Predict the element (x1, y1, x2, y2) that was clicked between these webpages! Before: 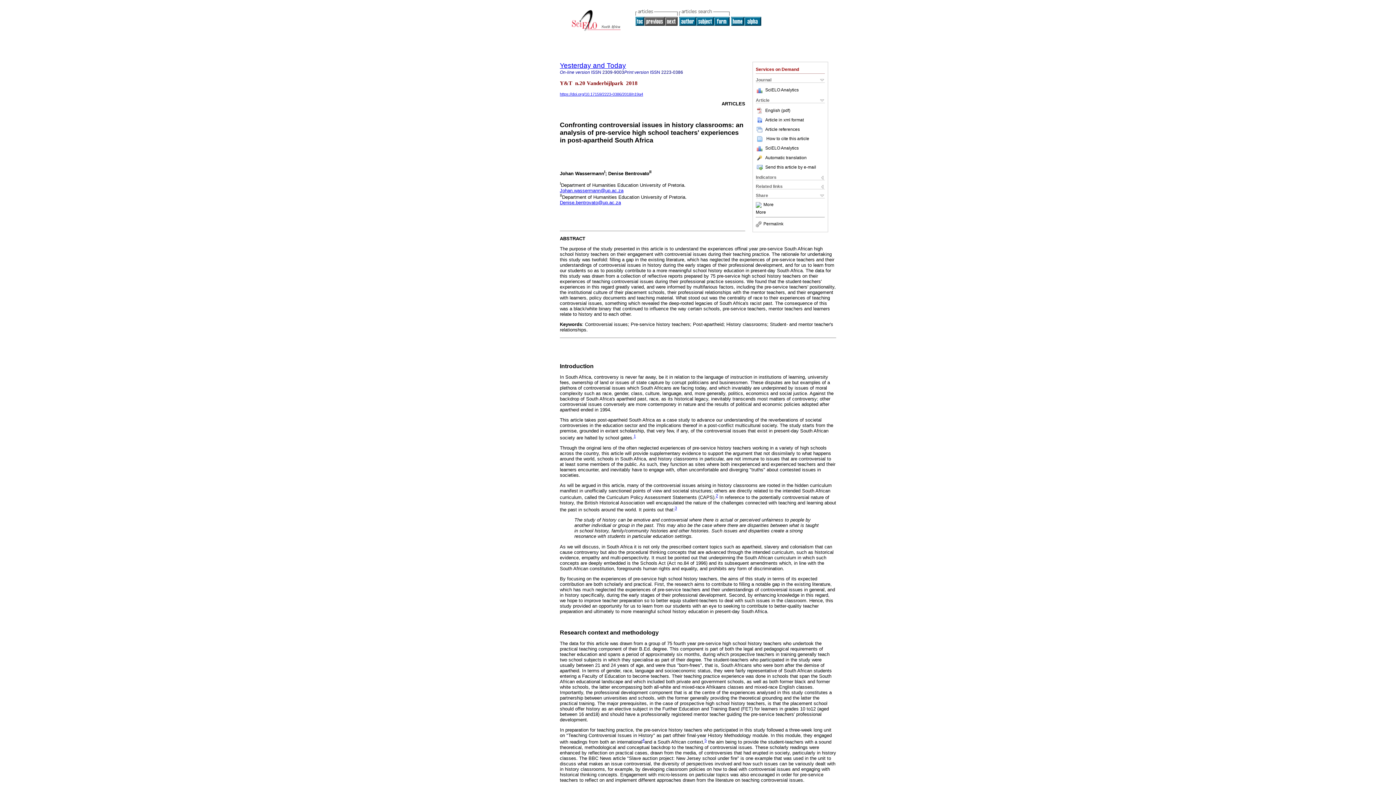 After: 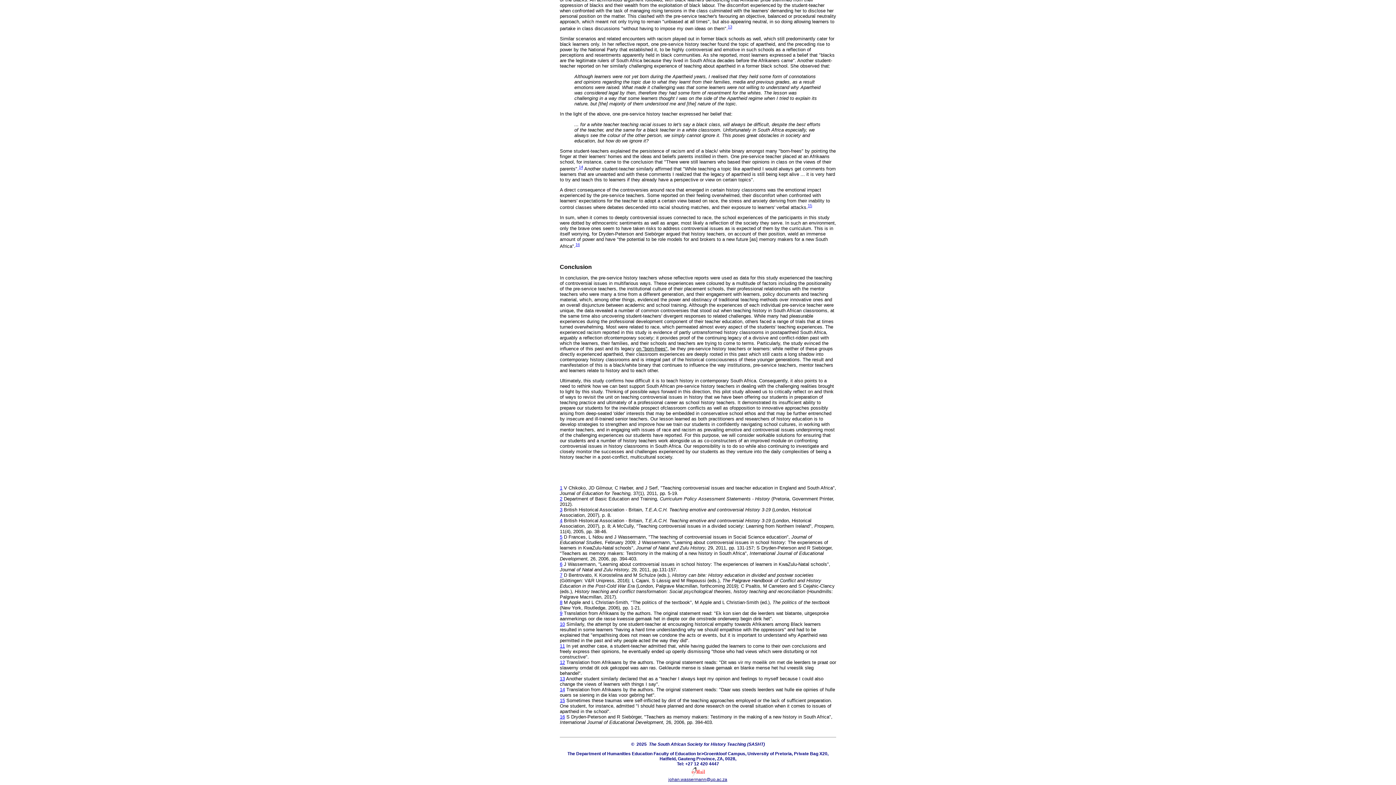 Action: label: 2 bbox: (716, 493, 718, 498)